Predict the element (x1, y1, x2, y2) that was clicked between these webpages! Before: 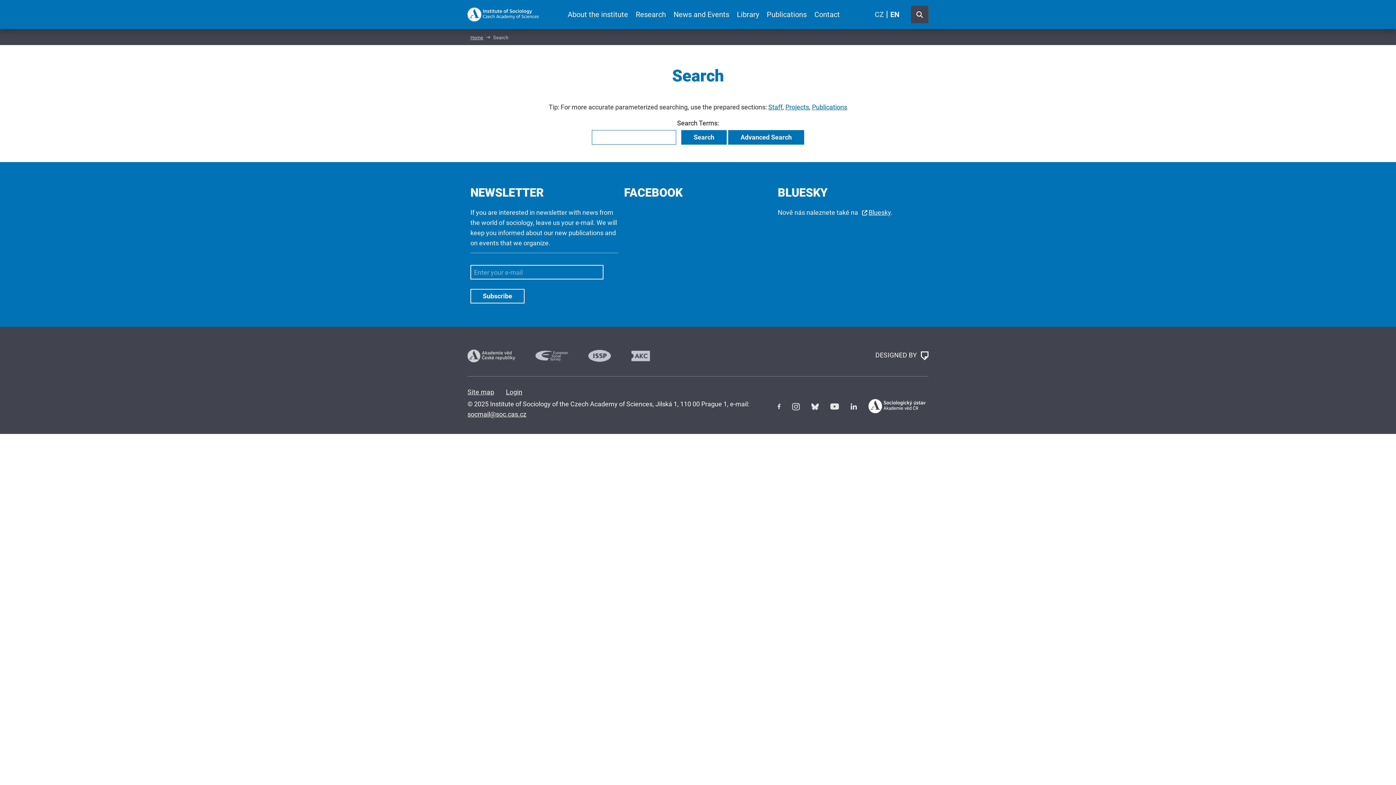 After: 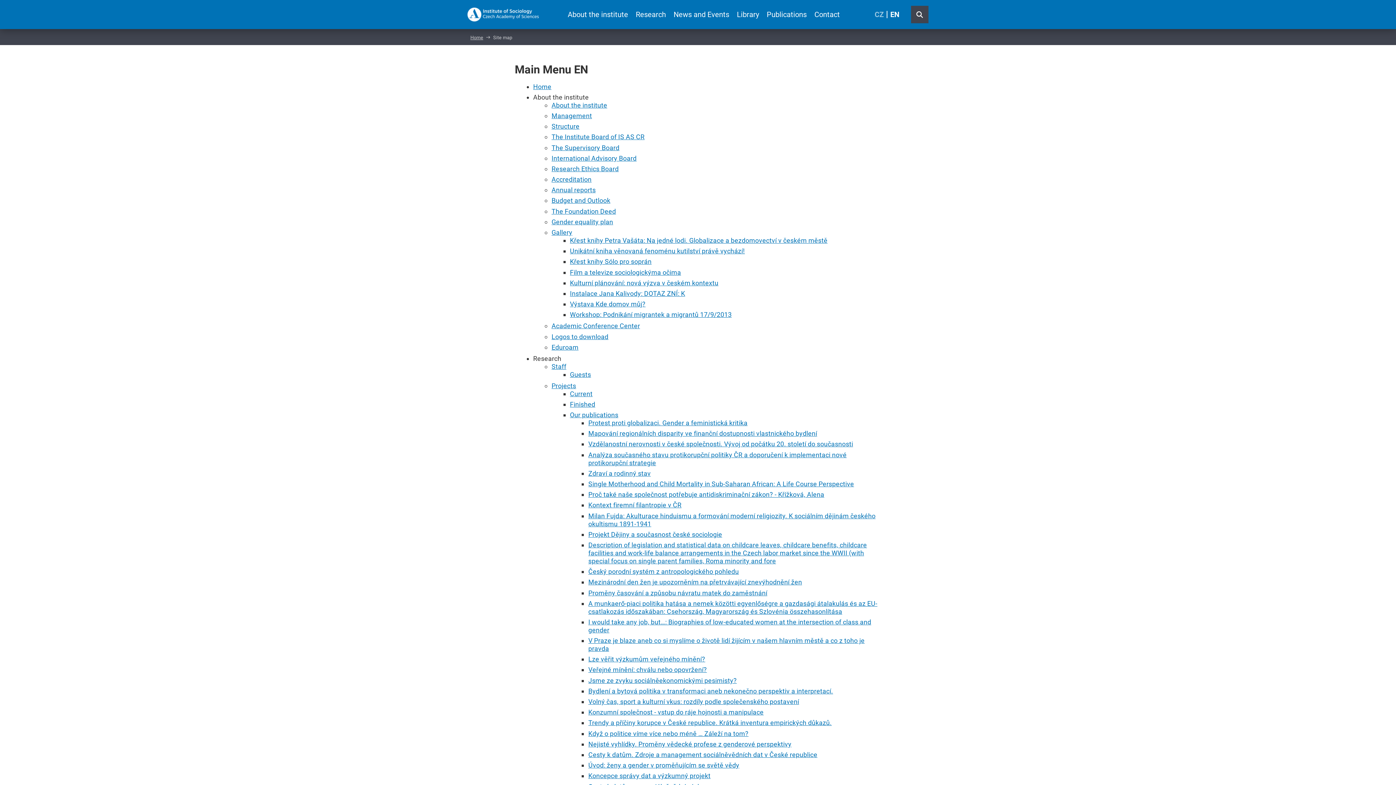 Action: bbox: (467, 388, 494, 396) label: Site map